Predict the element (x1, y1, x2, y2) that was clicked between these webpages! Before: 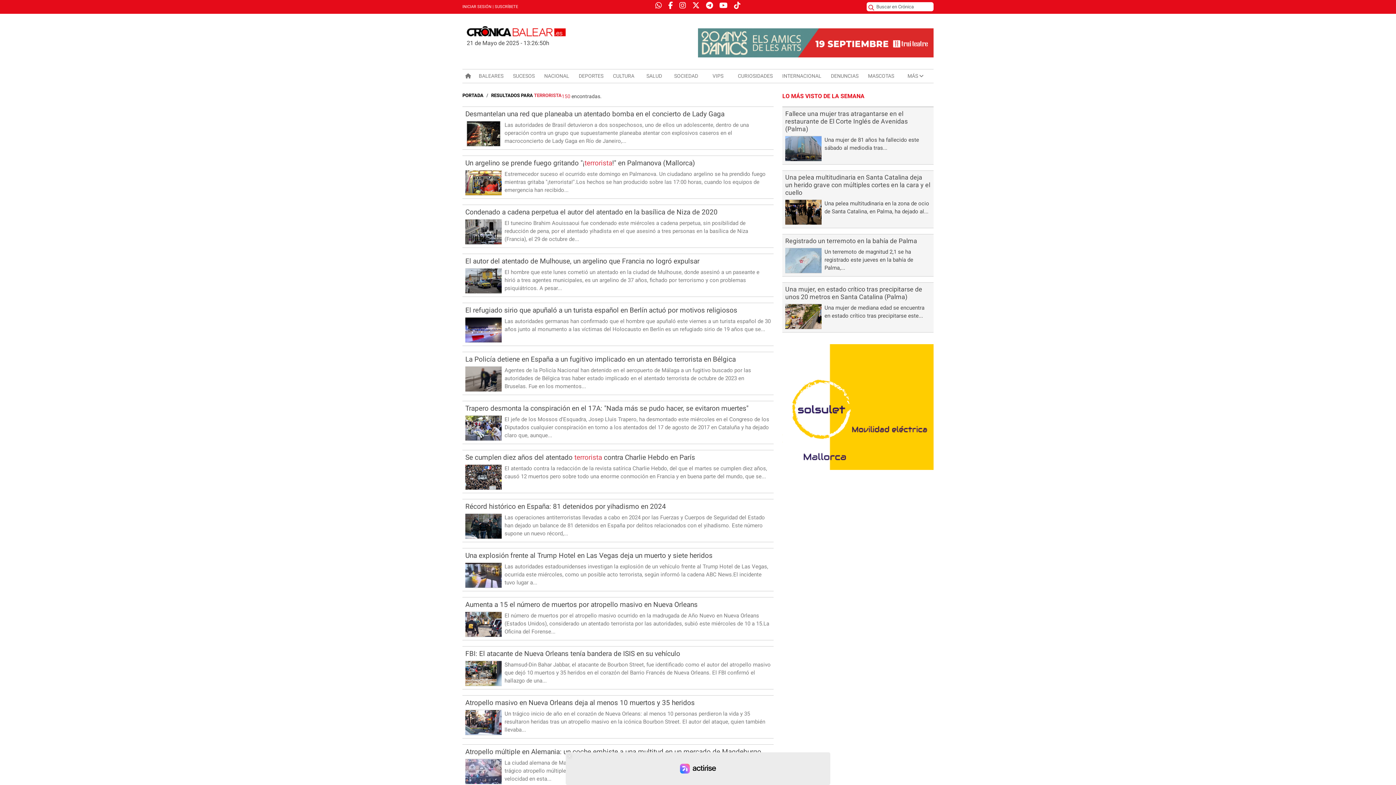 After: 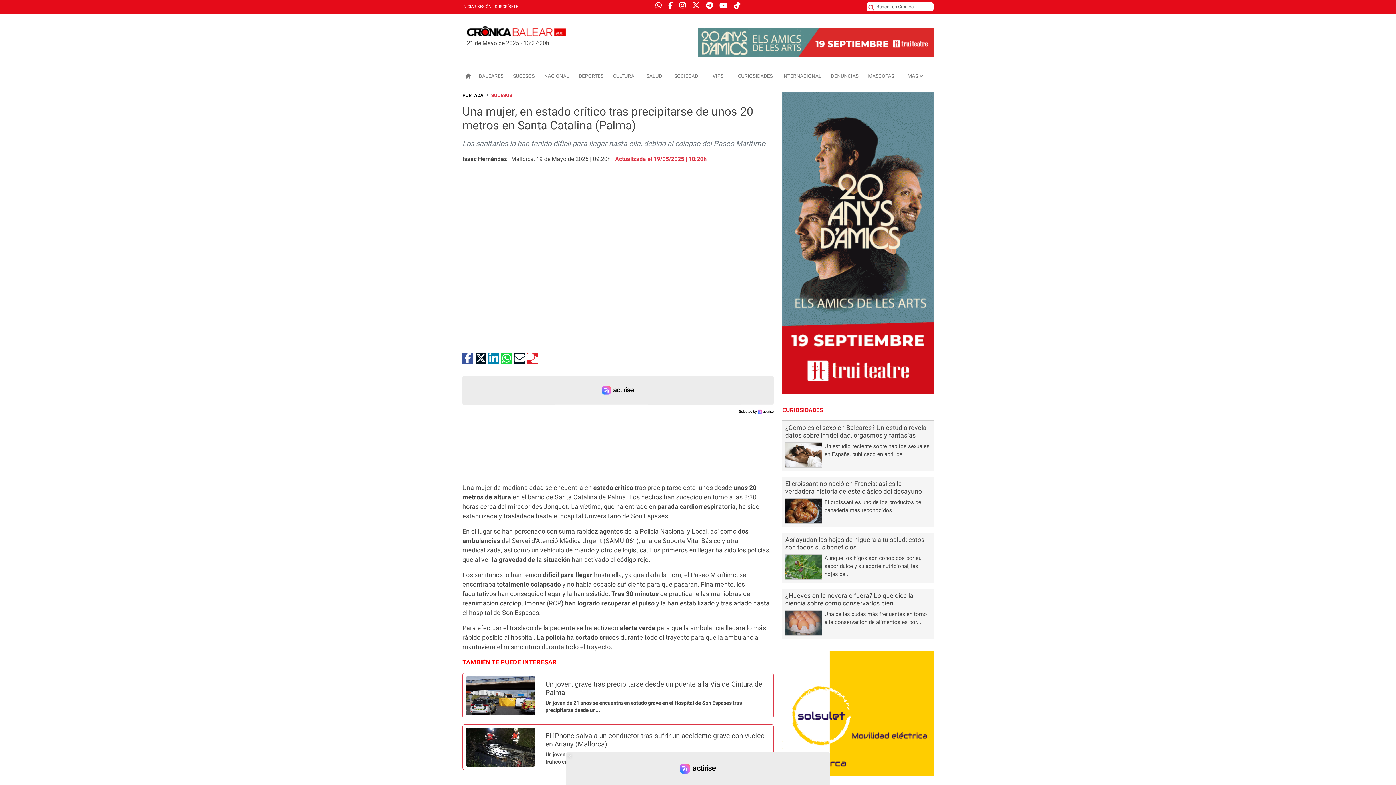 Action: label: Una mujer, en estado crítico tras precipitarse de unos 20 metros en Santa Catalina (Palma) bbox: (785, 285, 922, 300)